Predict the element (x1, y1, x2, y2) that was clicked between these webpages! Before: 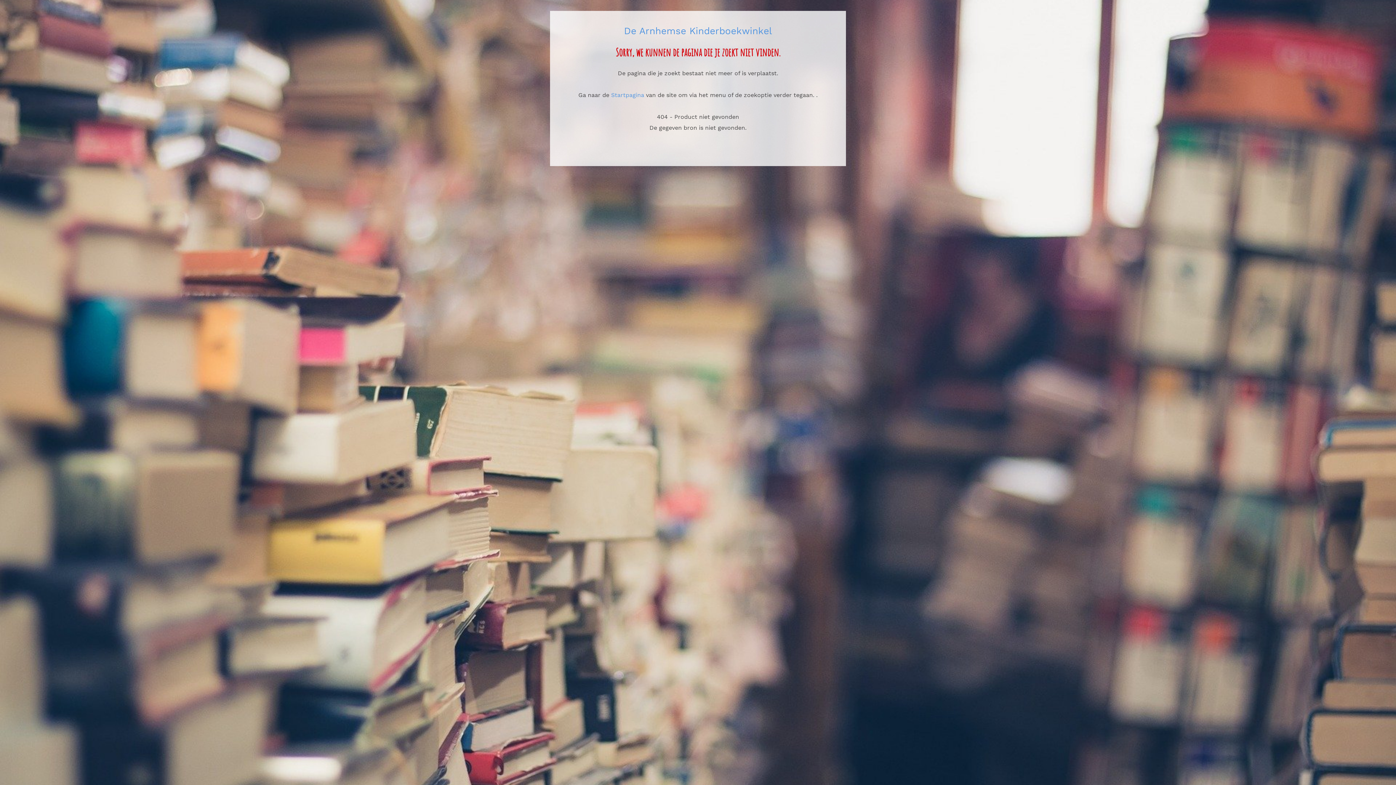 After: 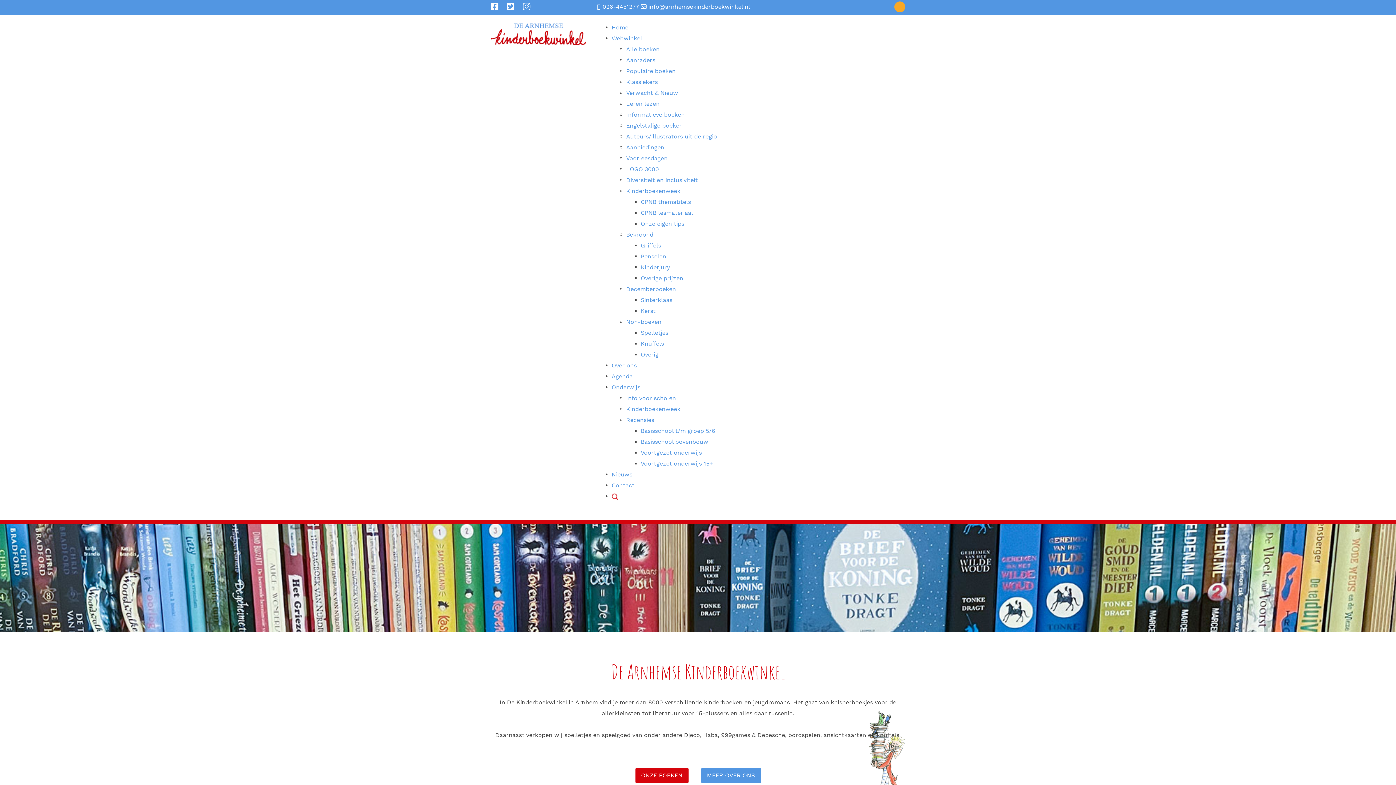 Action: bbox: (611, 91, 644, 98) label: Startpagina